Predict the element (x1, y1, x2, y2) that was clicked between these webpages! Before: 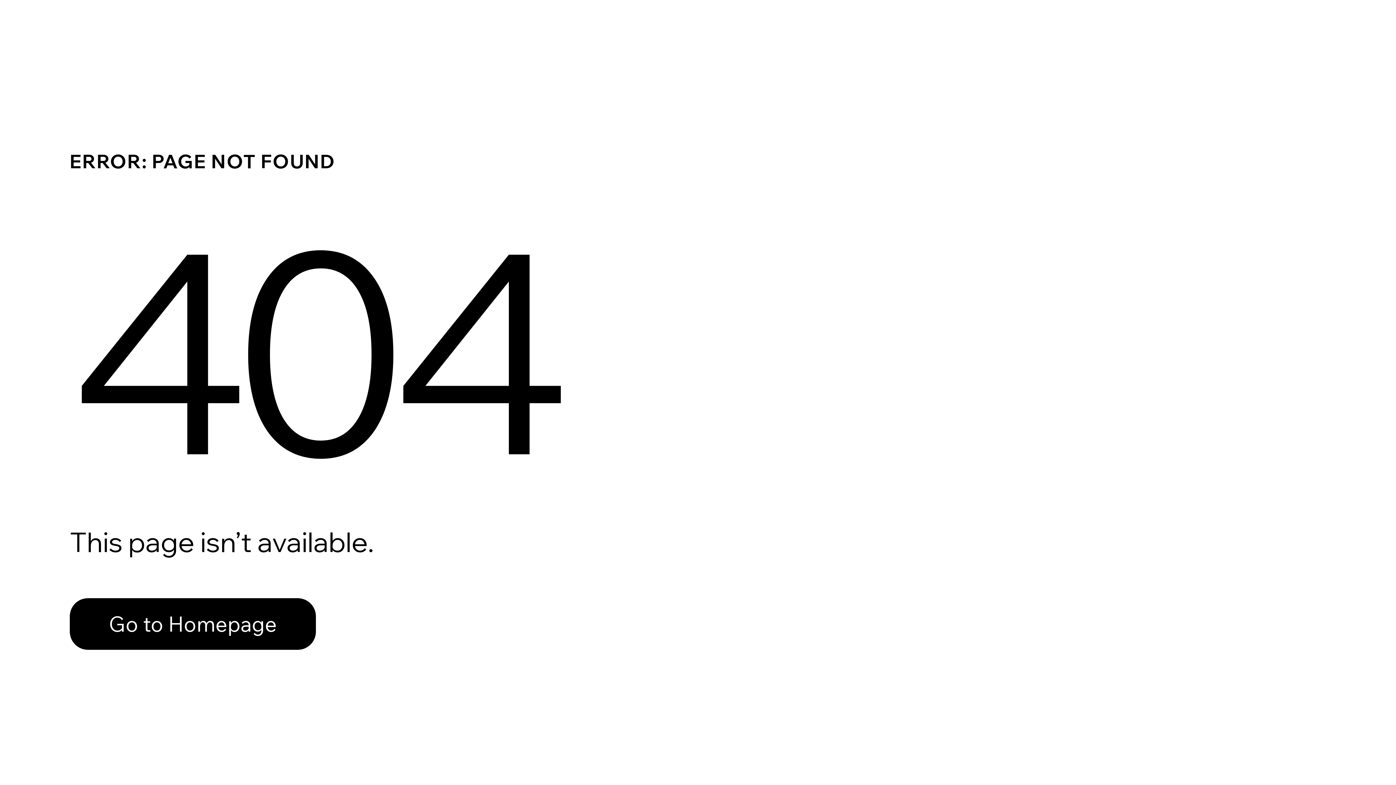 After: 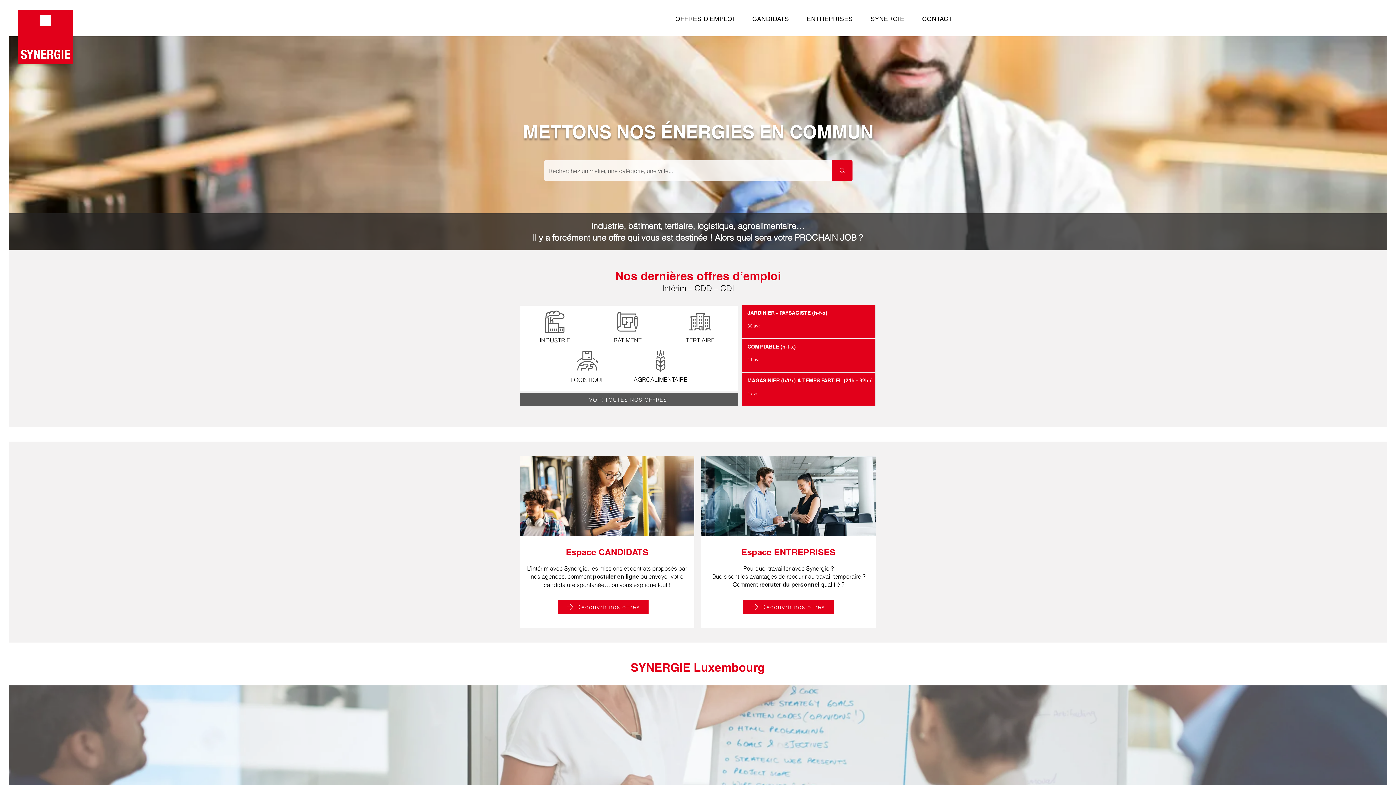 Action: label: Go to Homepage bbox: (69, 582, 768, 659)